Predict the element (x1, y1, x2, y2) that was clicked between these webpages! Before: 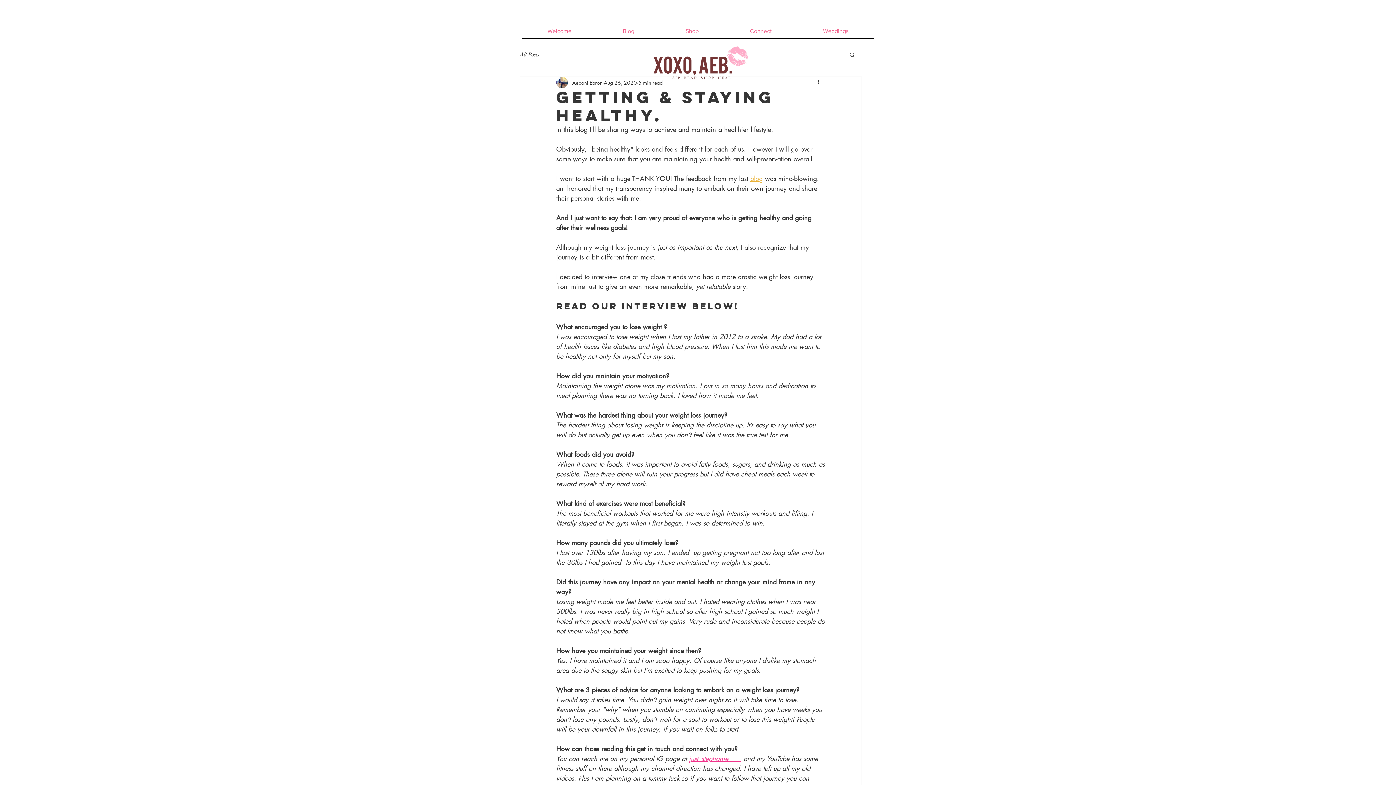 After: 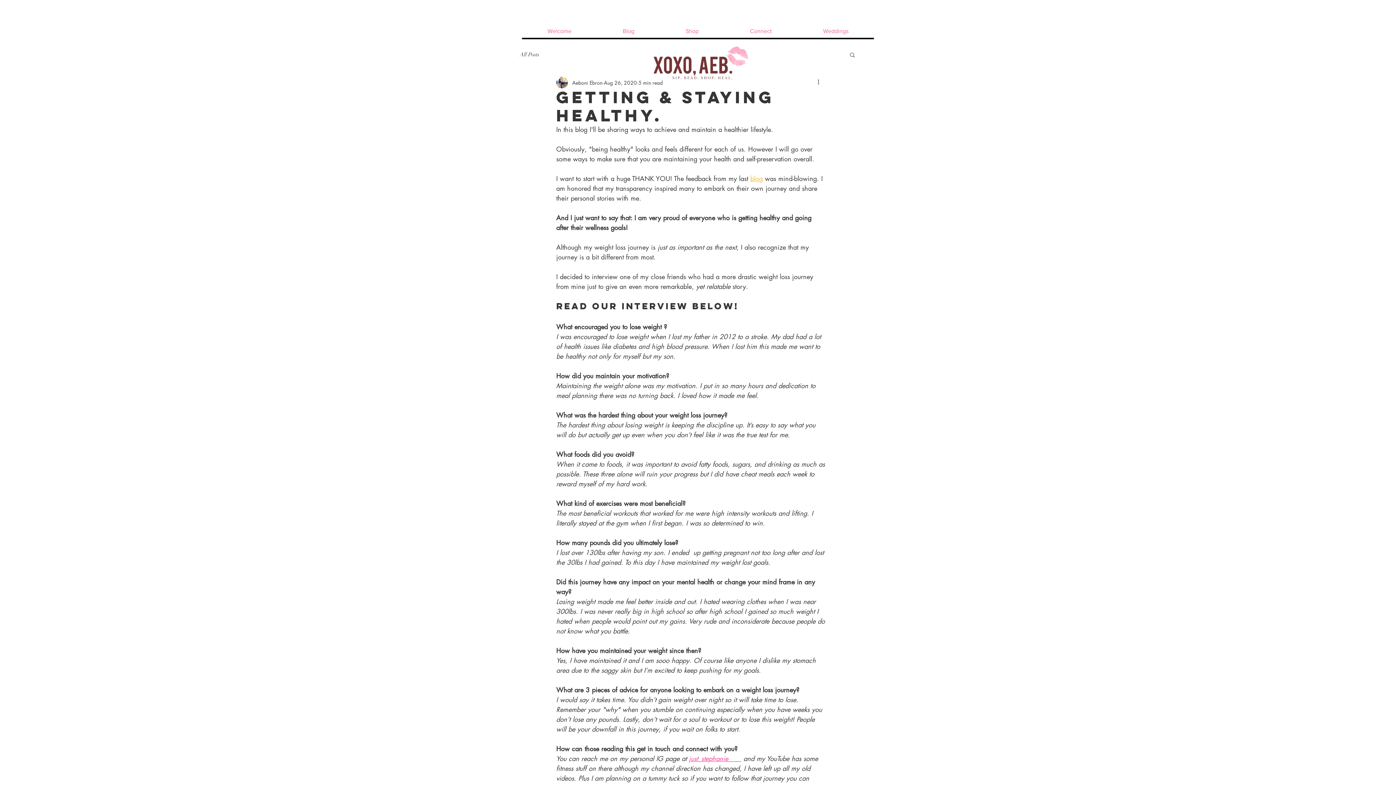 Action: bbox: (689, 754, 741, 763) label: just_stephanie____